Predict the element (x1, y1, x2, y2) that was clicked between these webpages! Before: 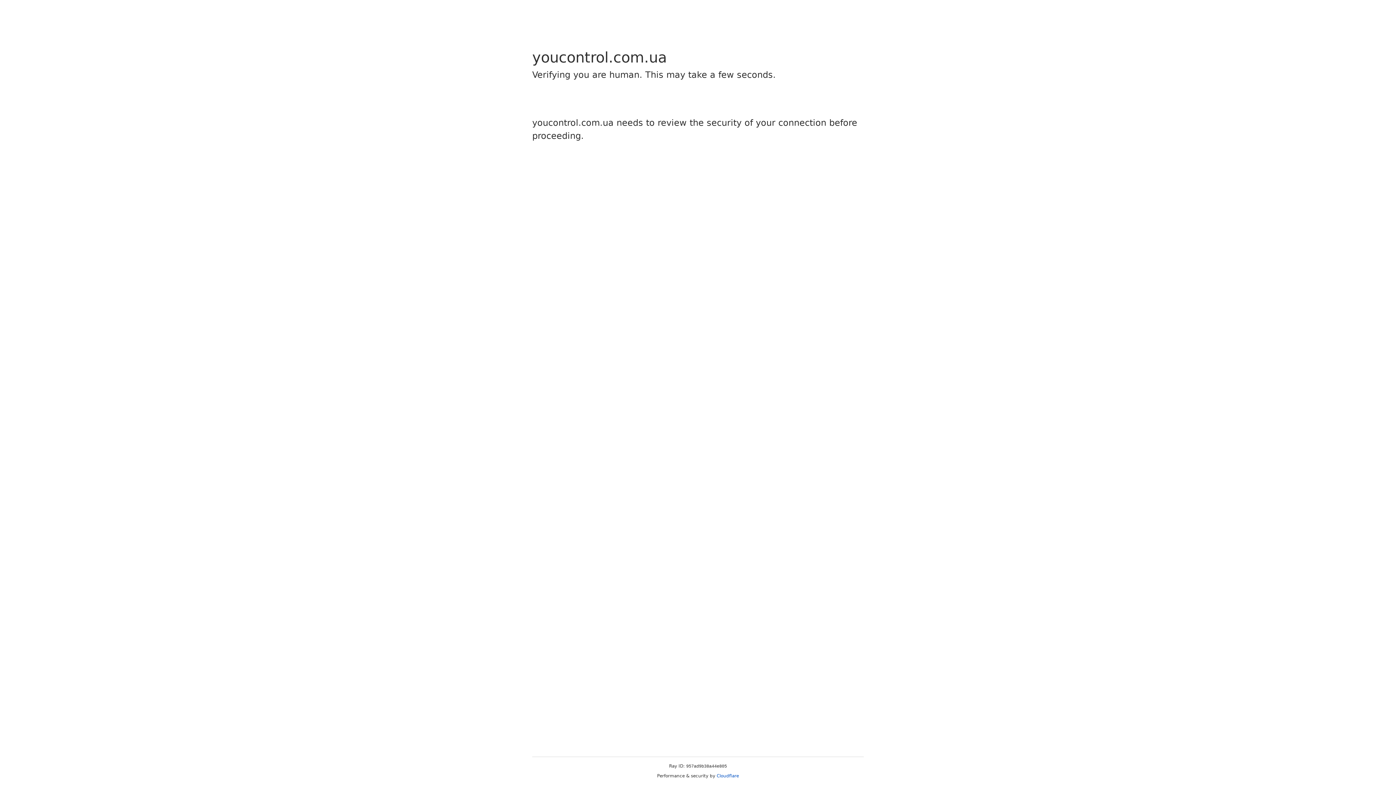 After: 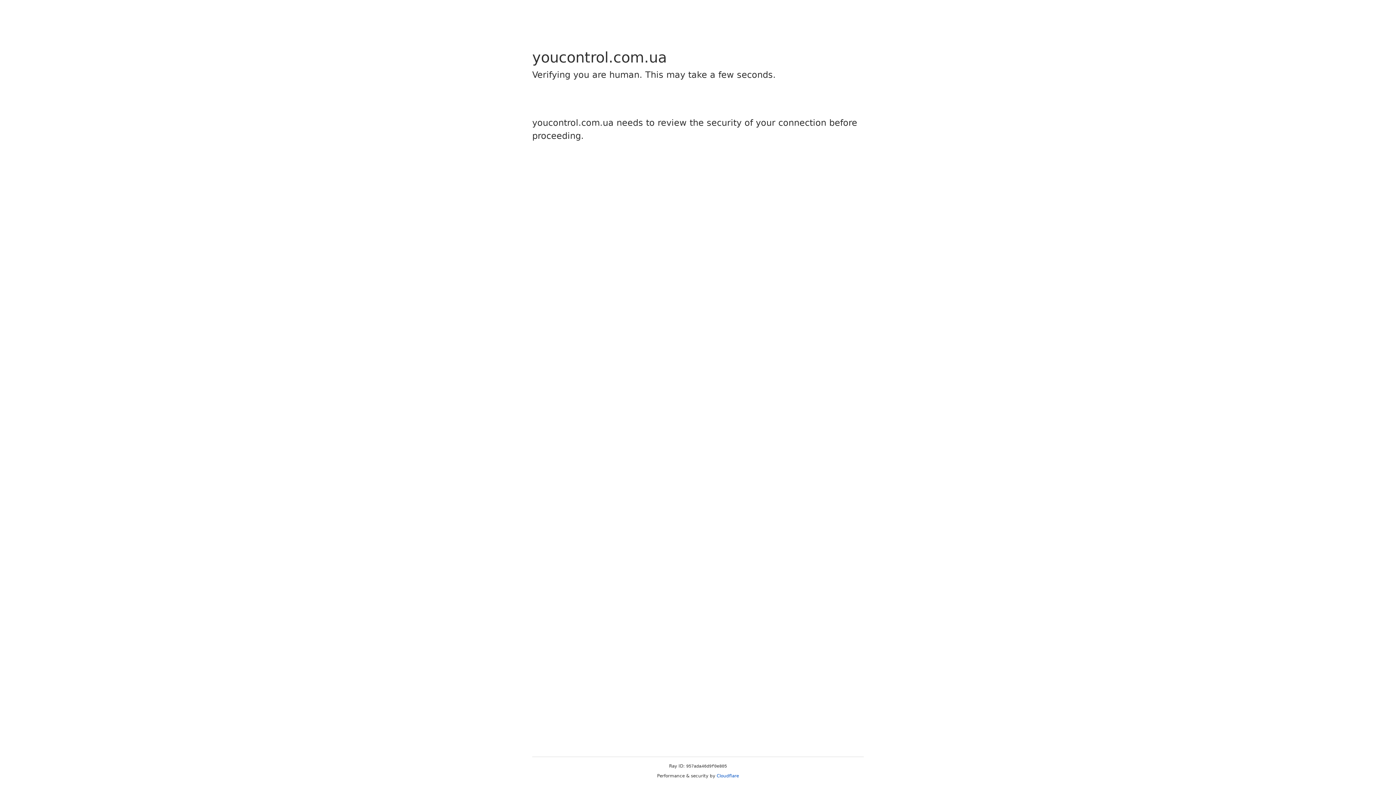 Action: bbox: (716, 773, 739, 778) label: Cloudflare